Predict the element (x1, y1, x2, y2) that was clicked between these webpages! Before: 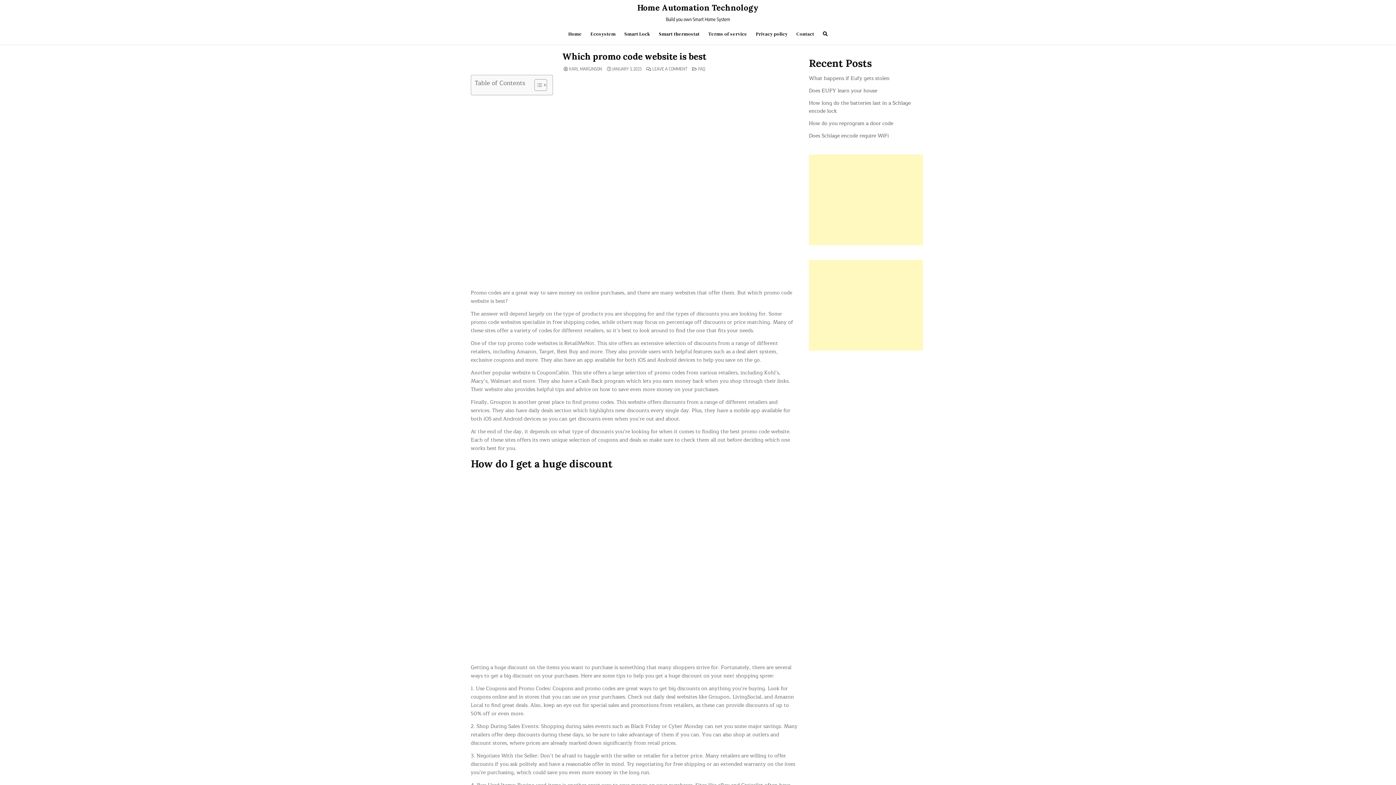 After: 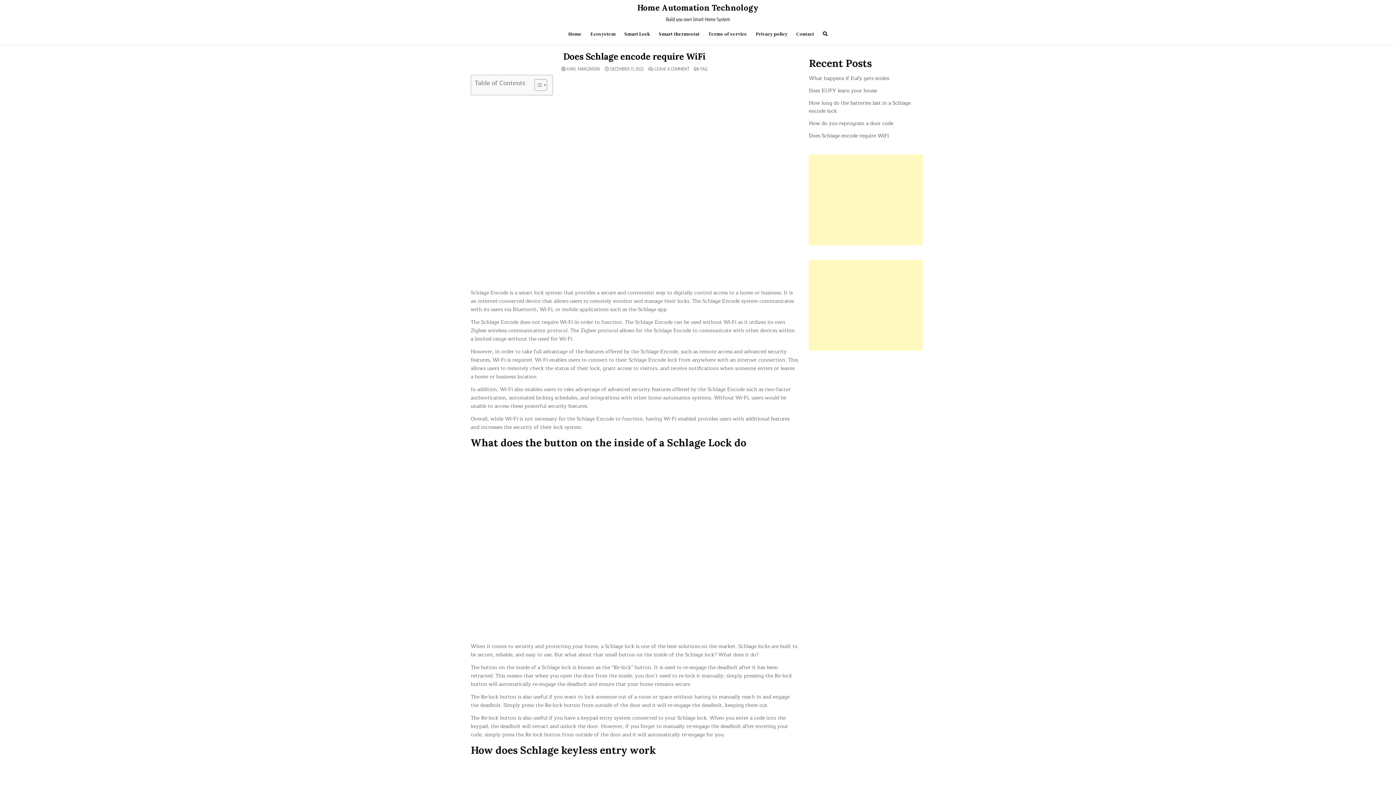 Action: bbox: (809, 131, 889, 139) label: Does Schlage encode require WiFi